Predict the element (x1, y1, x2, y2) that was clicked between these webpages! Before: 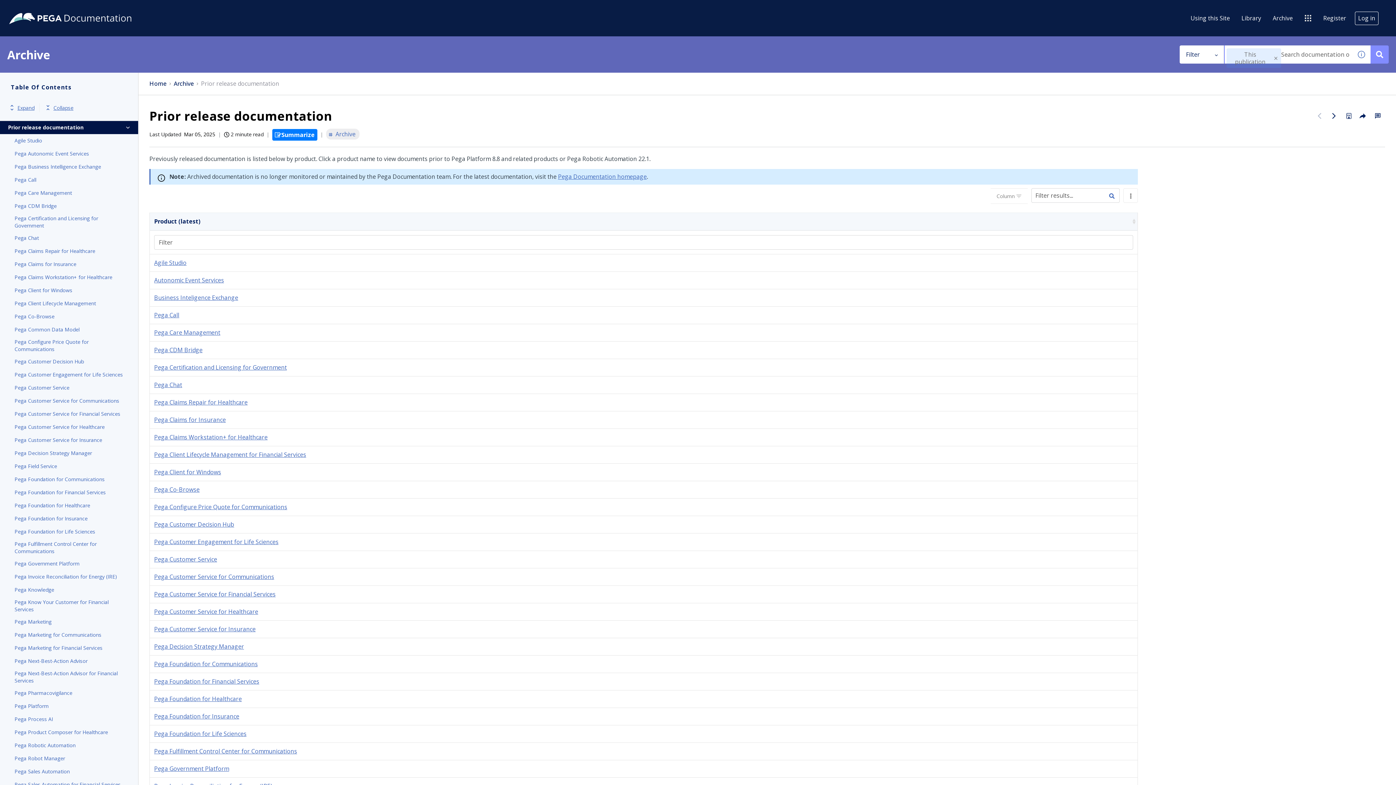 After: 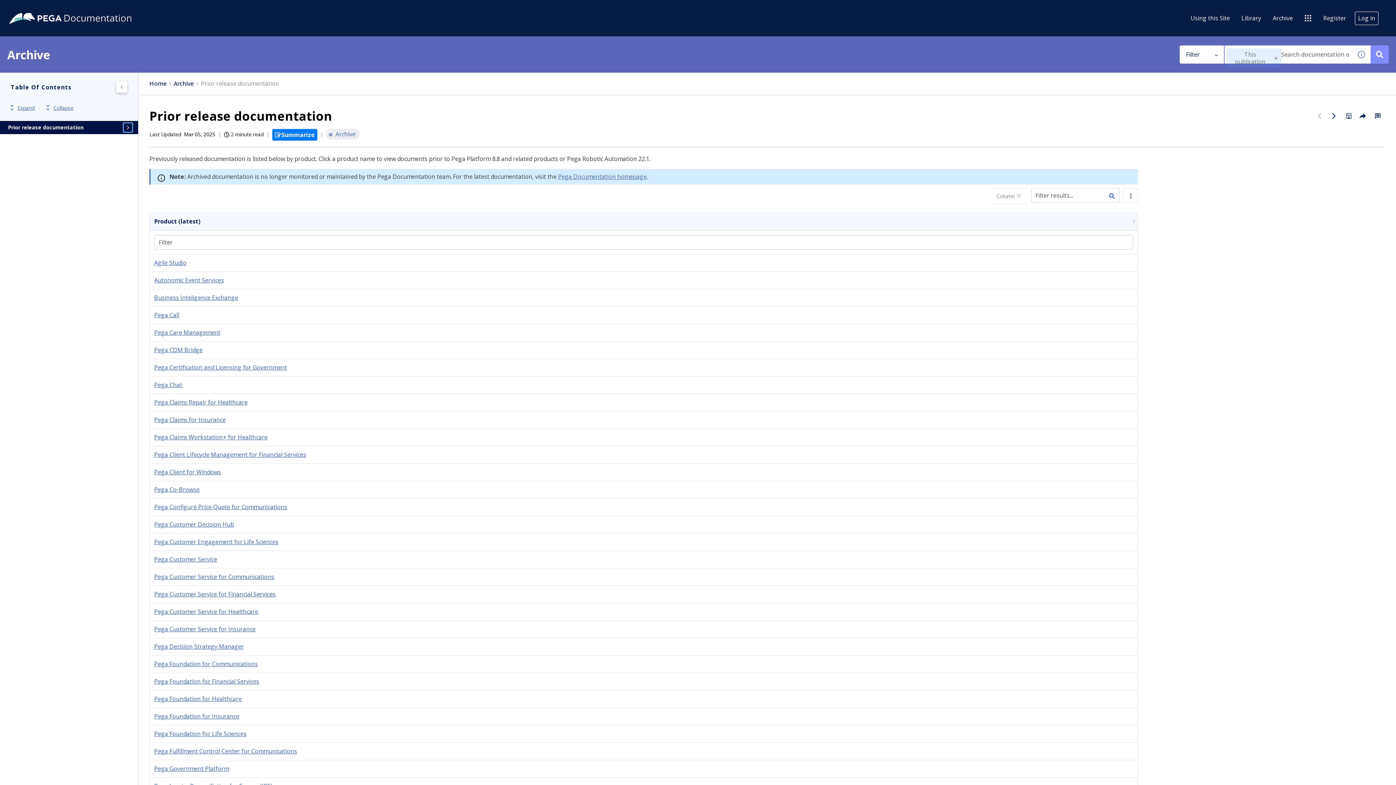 Action: bbox: (123, 123, 132, 132)